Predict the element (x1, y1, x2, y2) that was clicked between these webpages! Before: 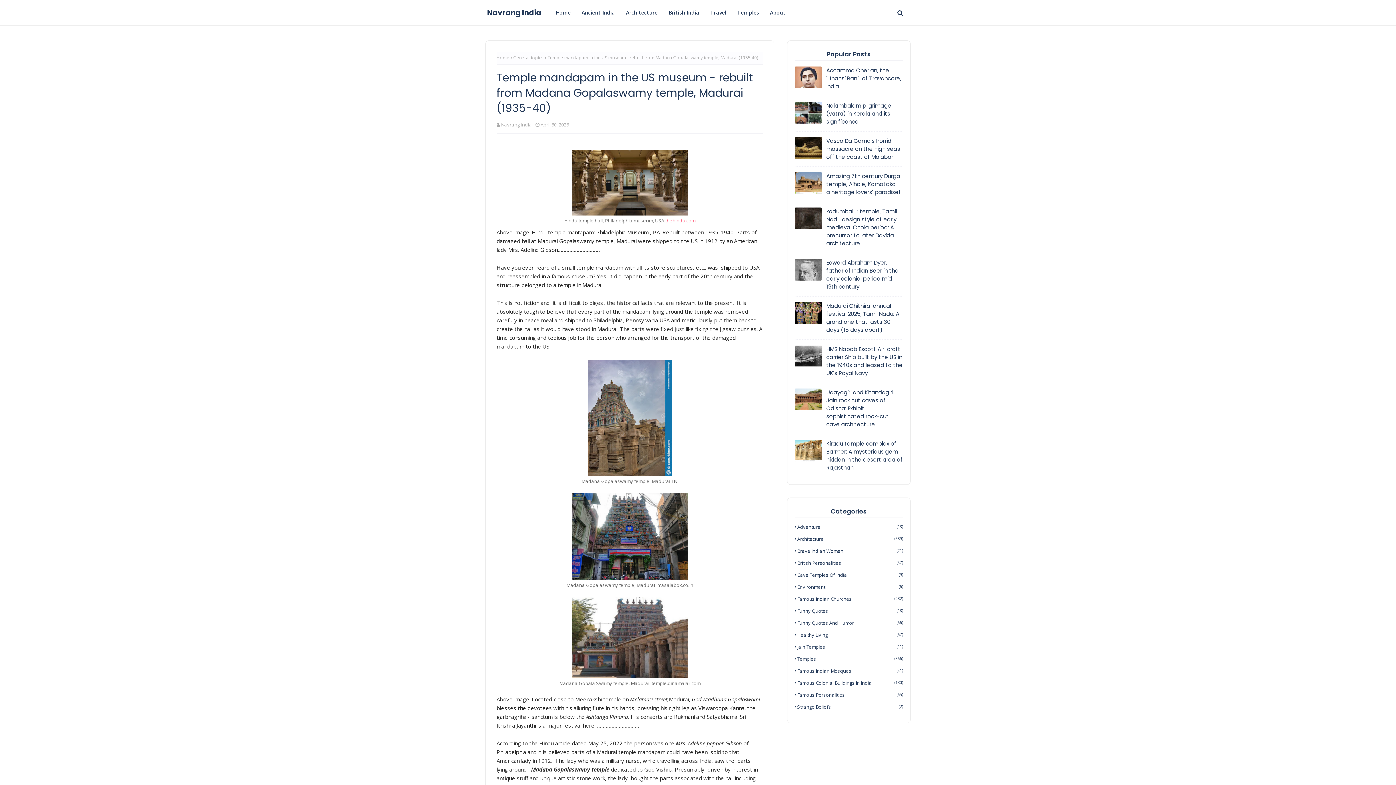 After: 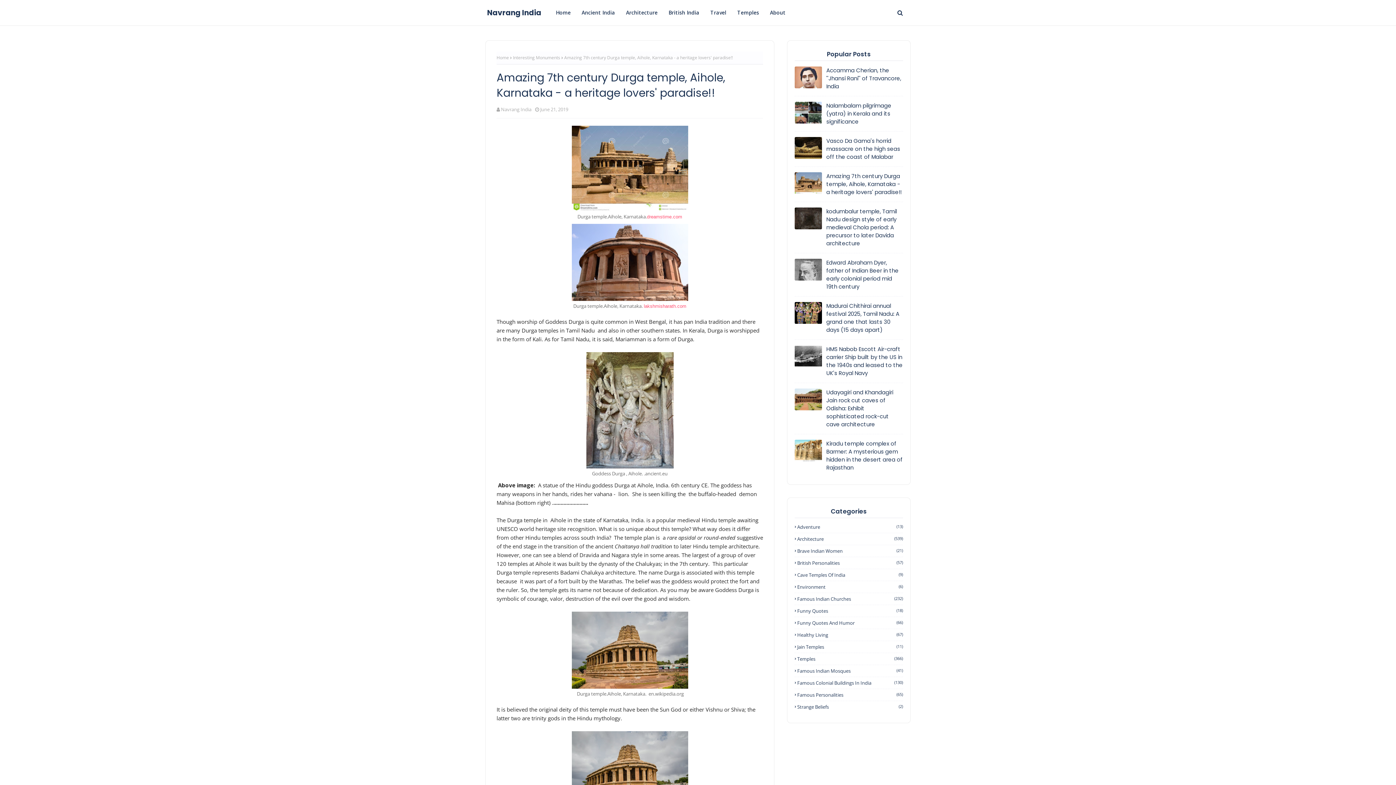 Action: label: Amazing 7th century Durga temple, Aihole, Karnataka - a heritage lovers' paradise!! bbox: (826, 172, 903, 196)